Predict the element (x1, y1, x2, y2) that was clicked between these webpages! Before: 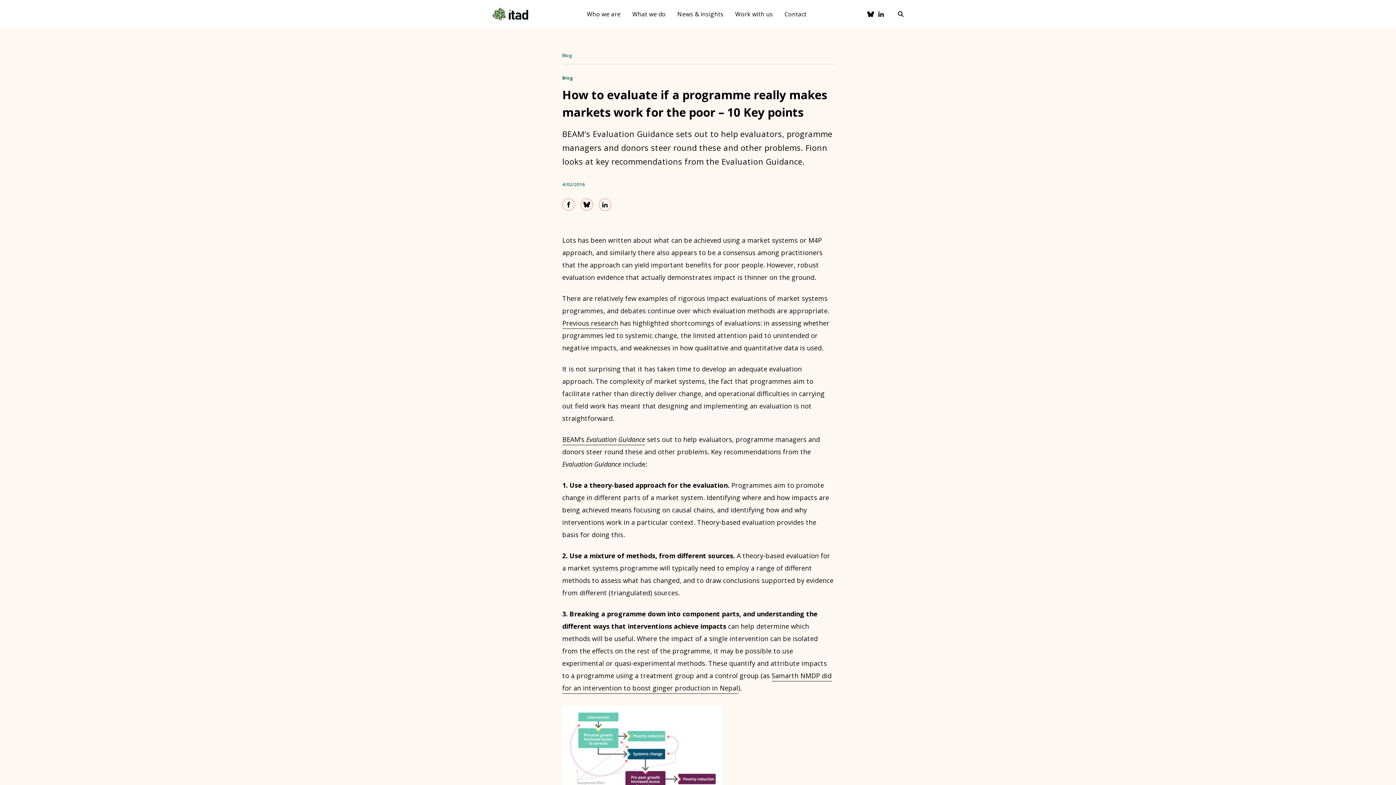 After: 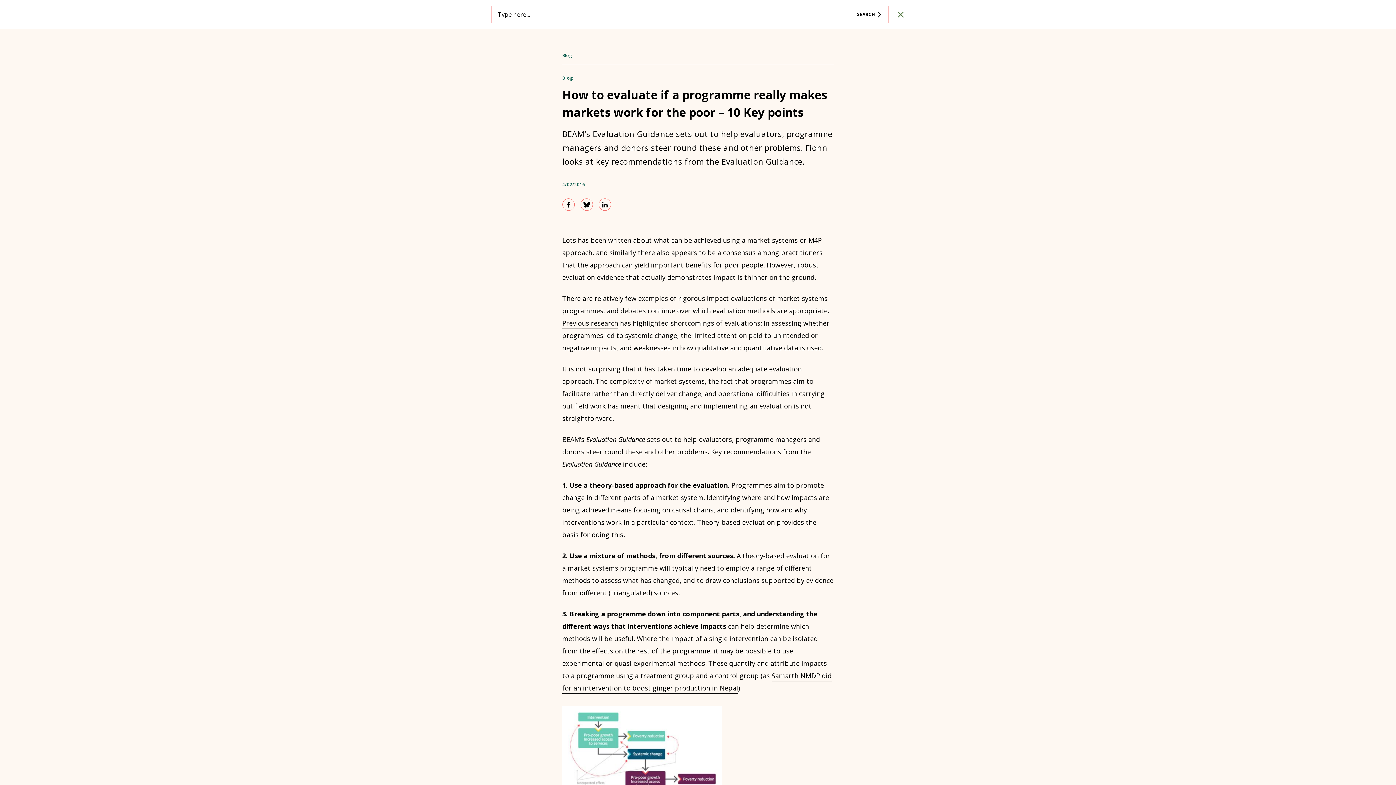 Action: bbox: (897, 9, 904, 18)